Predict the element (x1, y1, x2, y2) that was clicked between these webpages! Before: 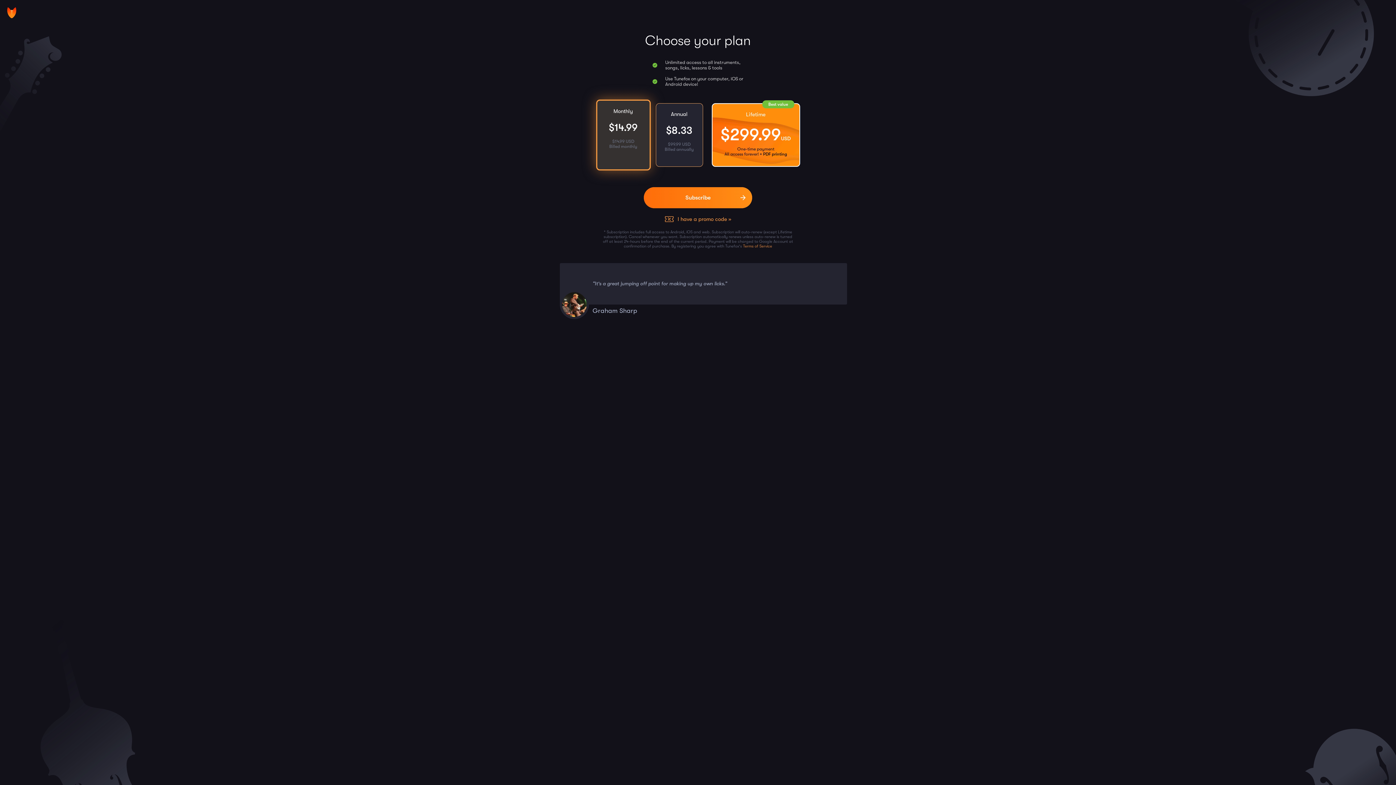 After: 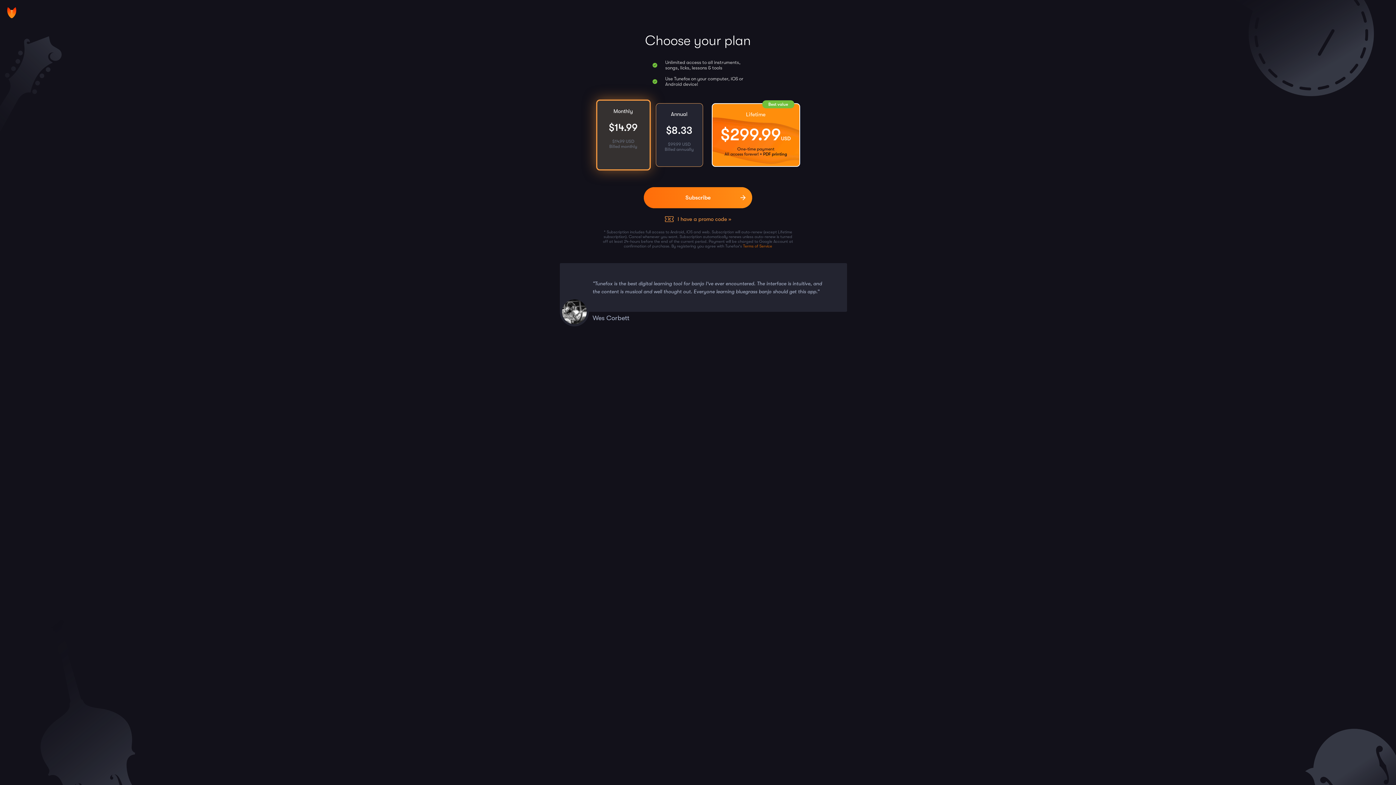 Action: label: Terms of Service bbox: (743, 244, 772, 248)